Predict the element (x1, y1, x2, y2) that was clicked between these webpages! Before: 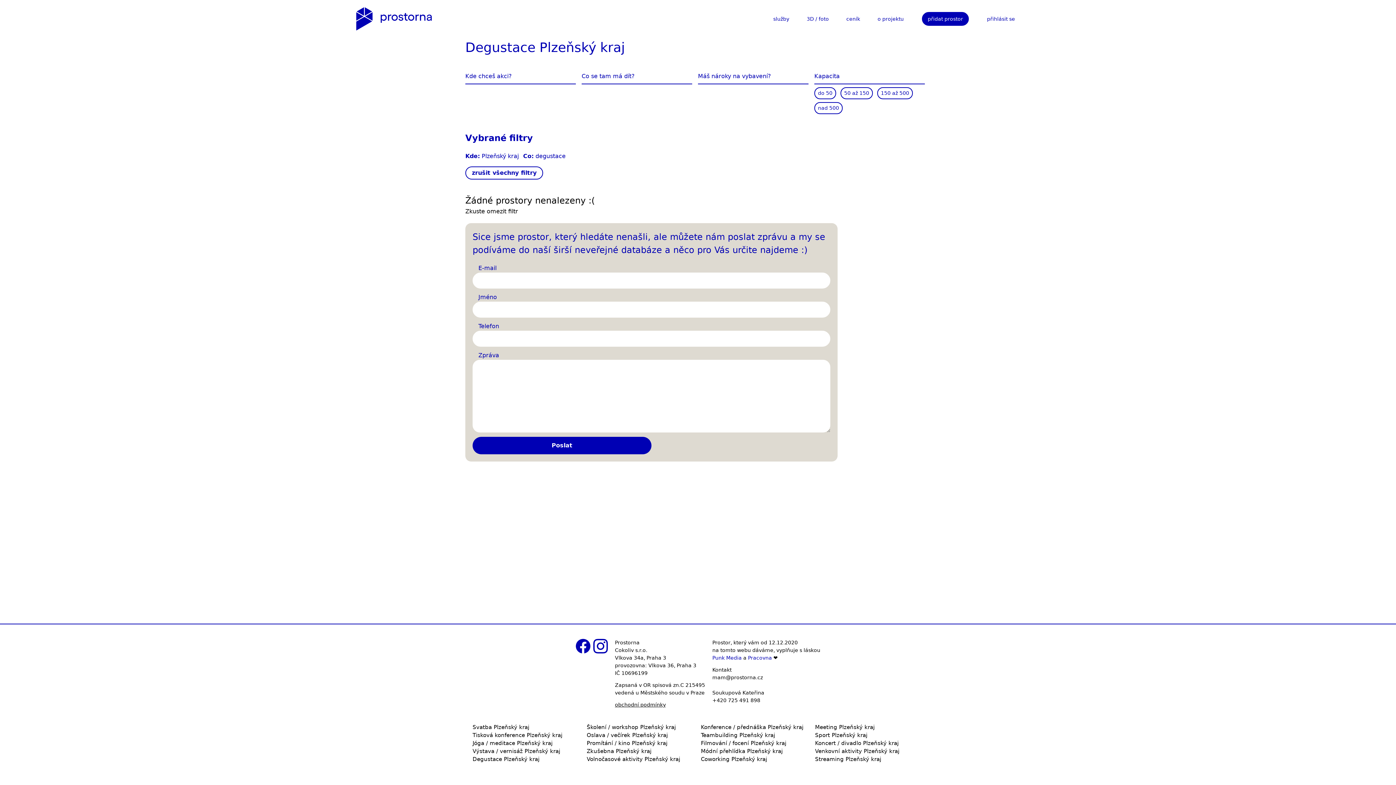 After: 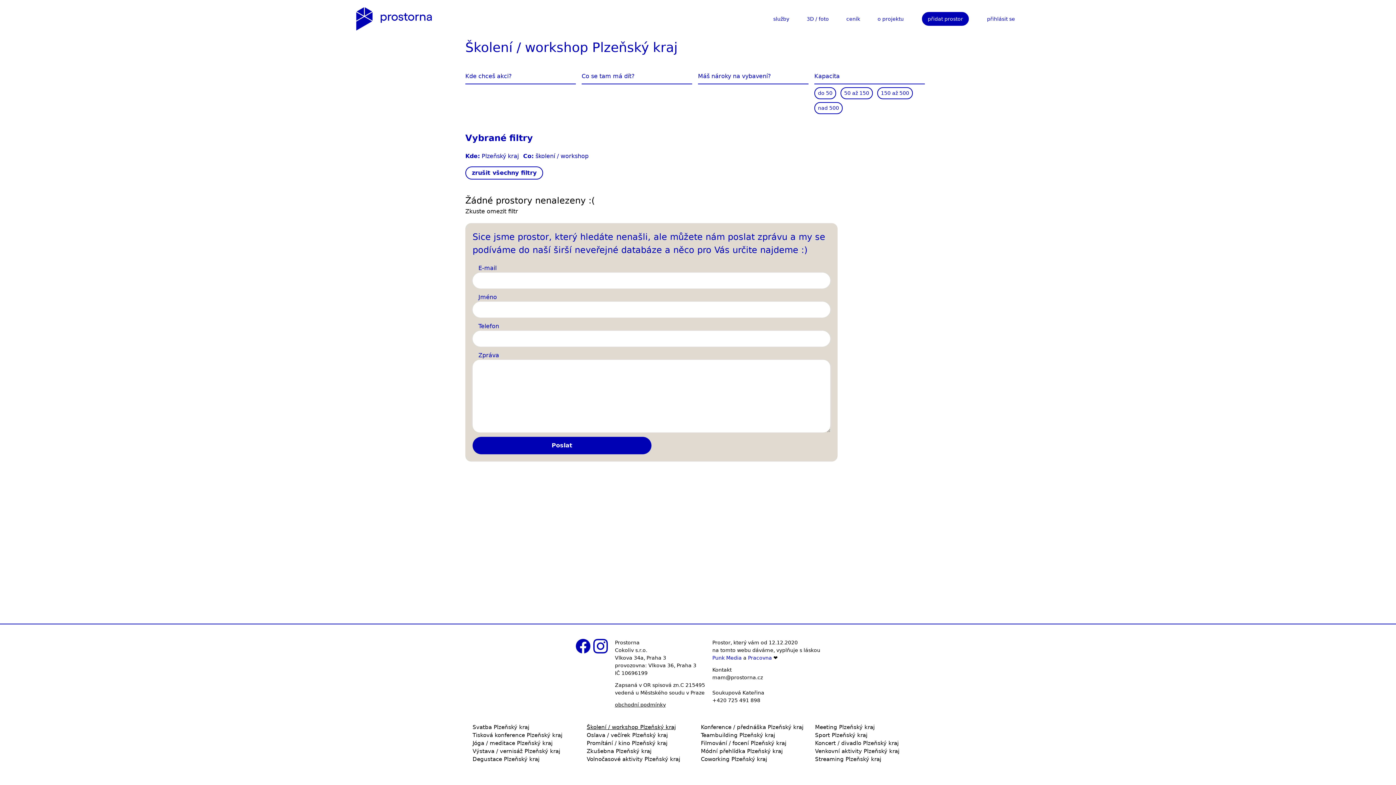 Action: label: Školení / workshop Plzeňský kraj bbox: (586, 724, 676, 730)